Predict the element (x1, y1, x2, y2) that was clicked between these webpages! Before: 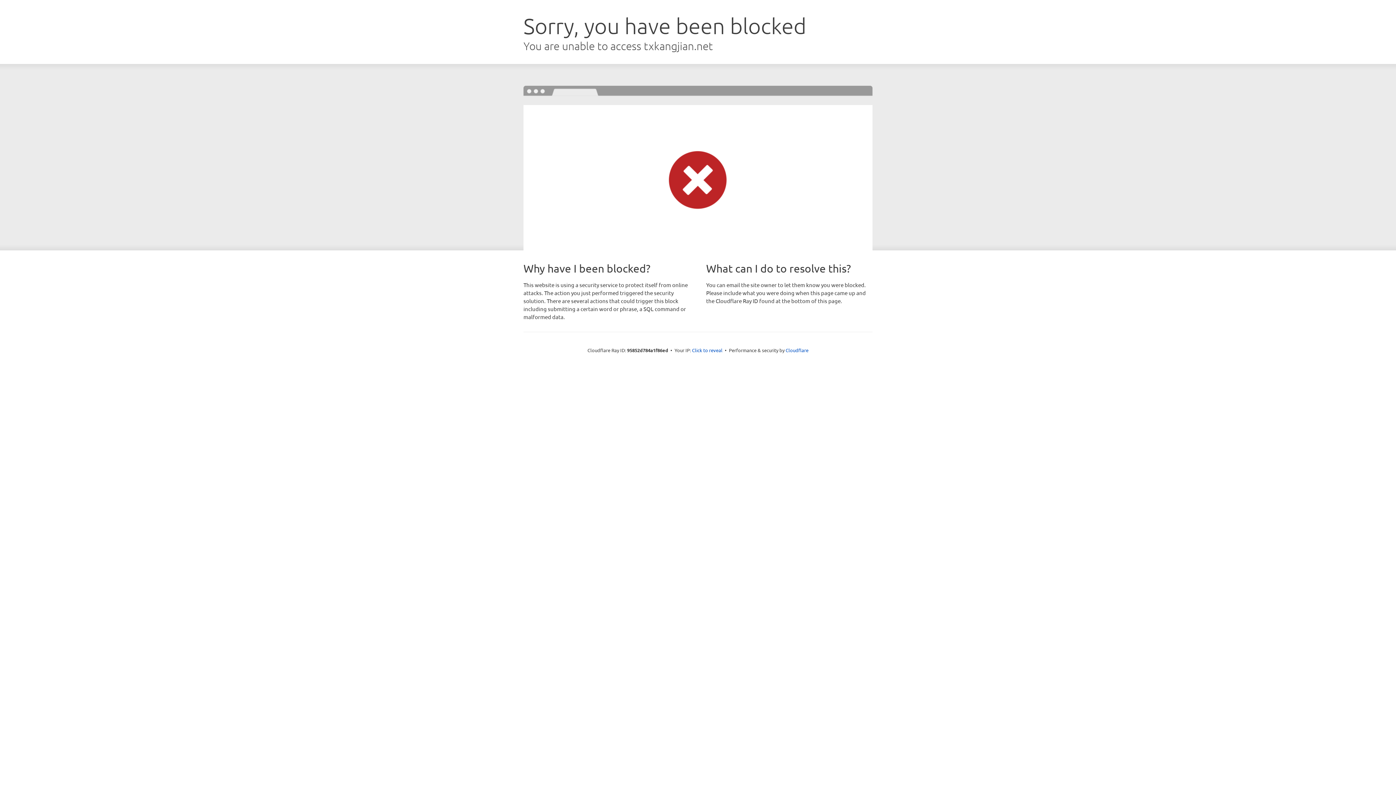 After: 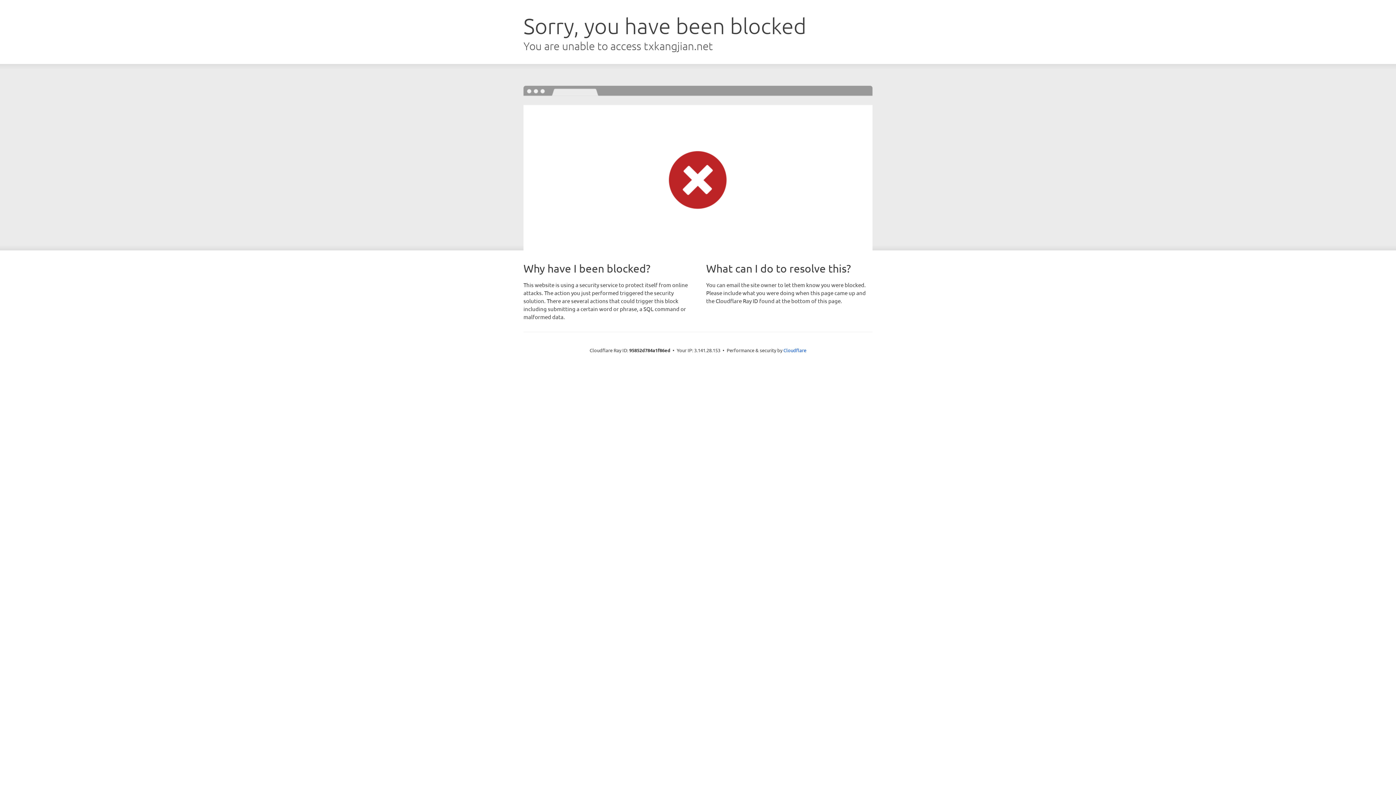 Action: label: Click to reveal bbox: (692, 346, 722, 353)